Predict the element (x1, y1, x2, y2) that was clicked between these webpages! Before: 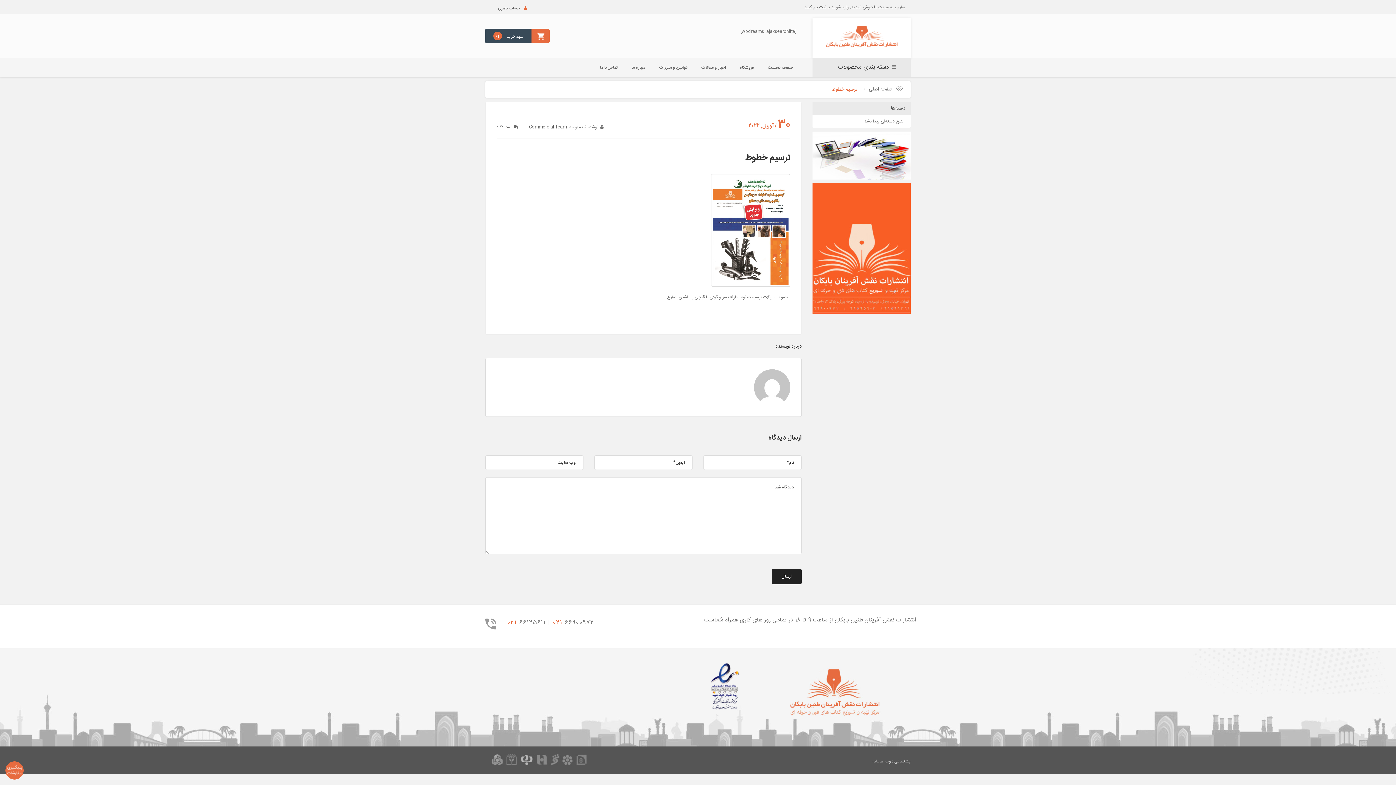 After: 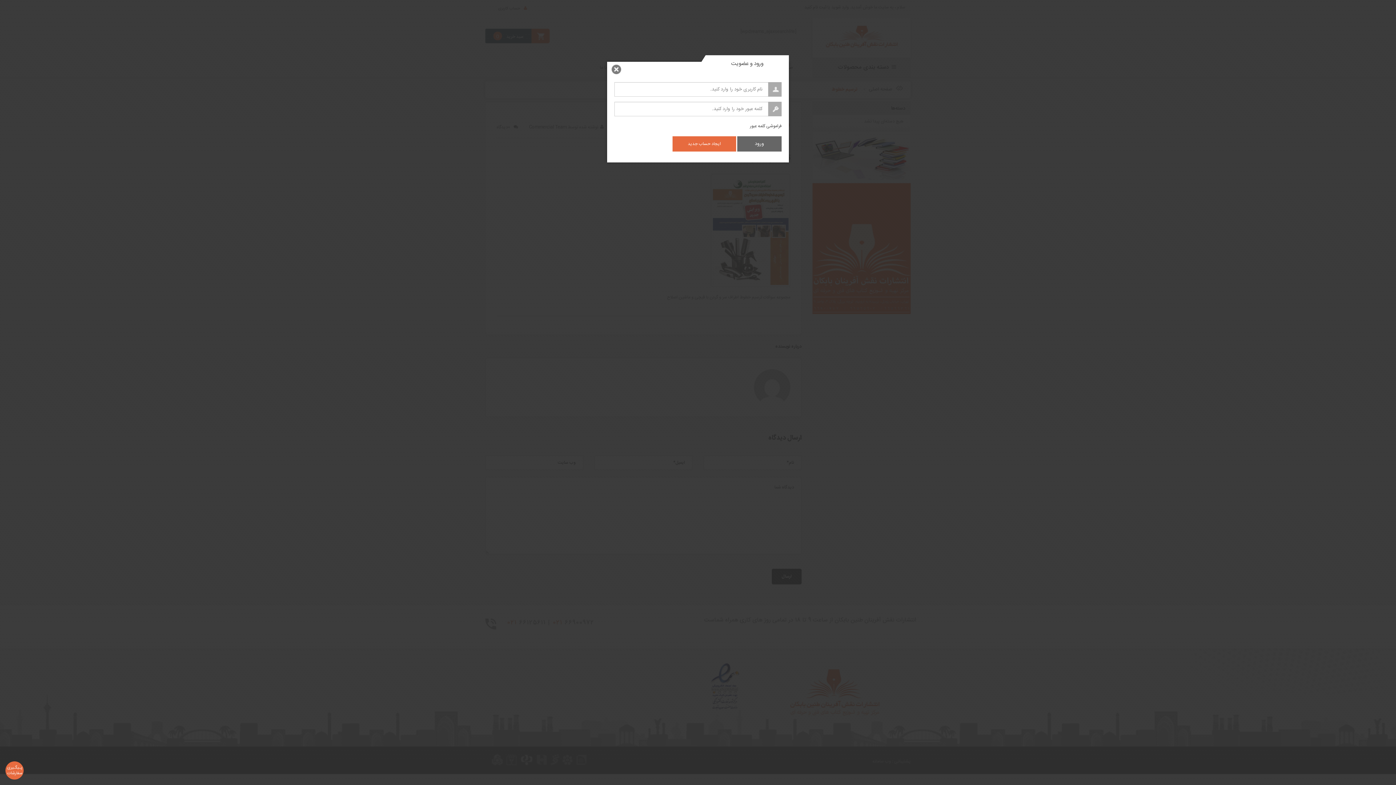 Action: label: وارد شوید bbox: (831, 3, 849, 10)